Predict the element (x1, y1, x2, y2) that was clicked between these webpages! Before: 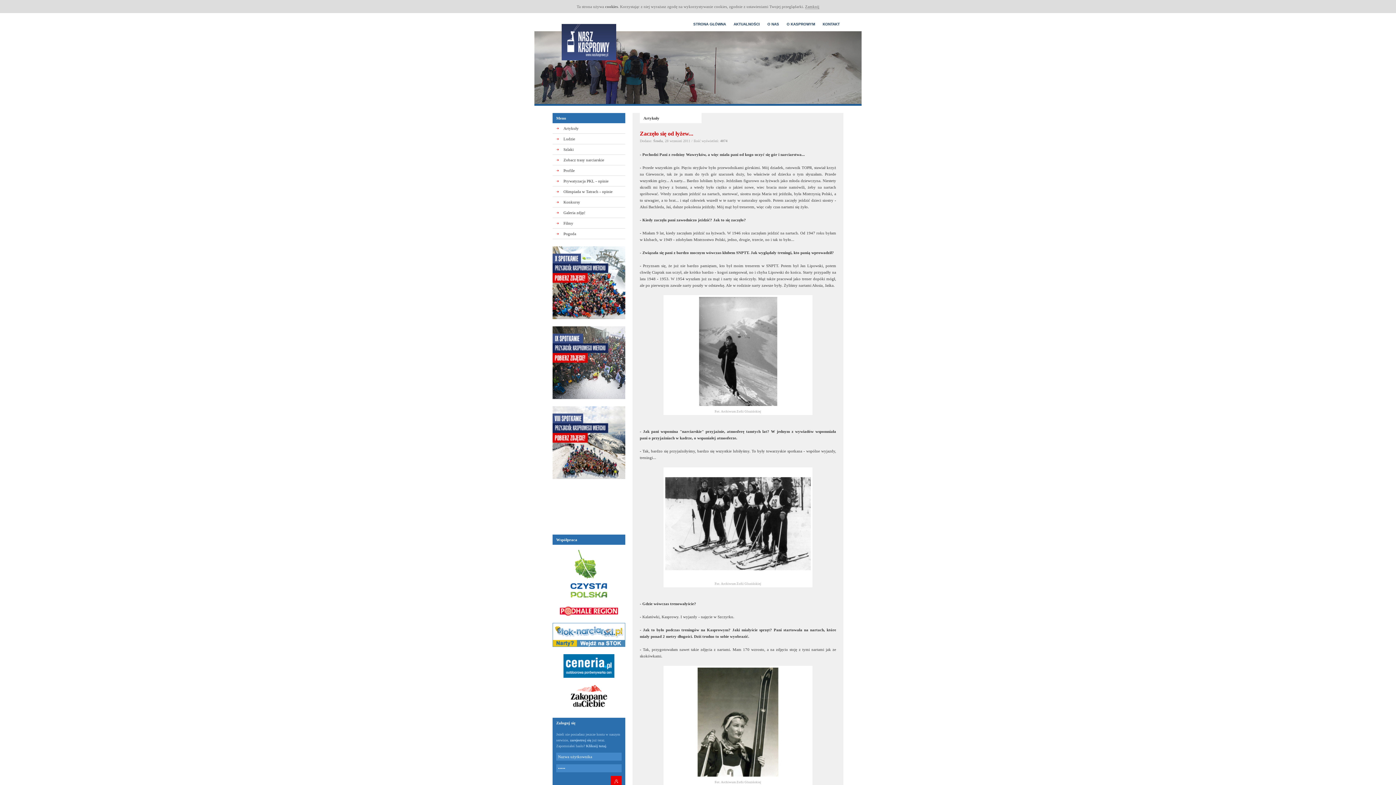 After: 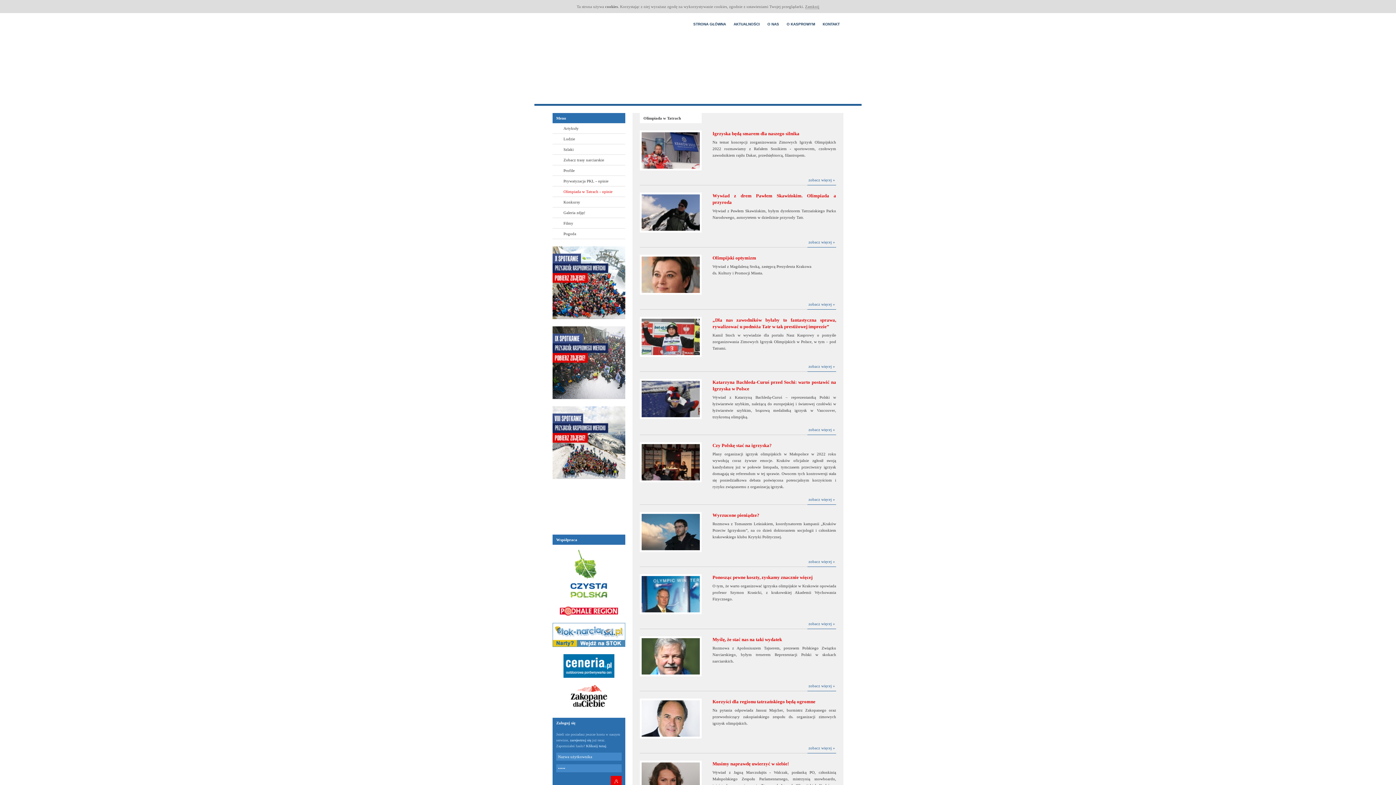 Action: bbox: (552, 186, 625, 197) label: Olimpiada w Tatrach - opinie